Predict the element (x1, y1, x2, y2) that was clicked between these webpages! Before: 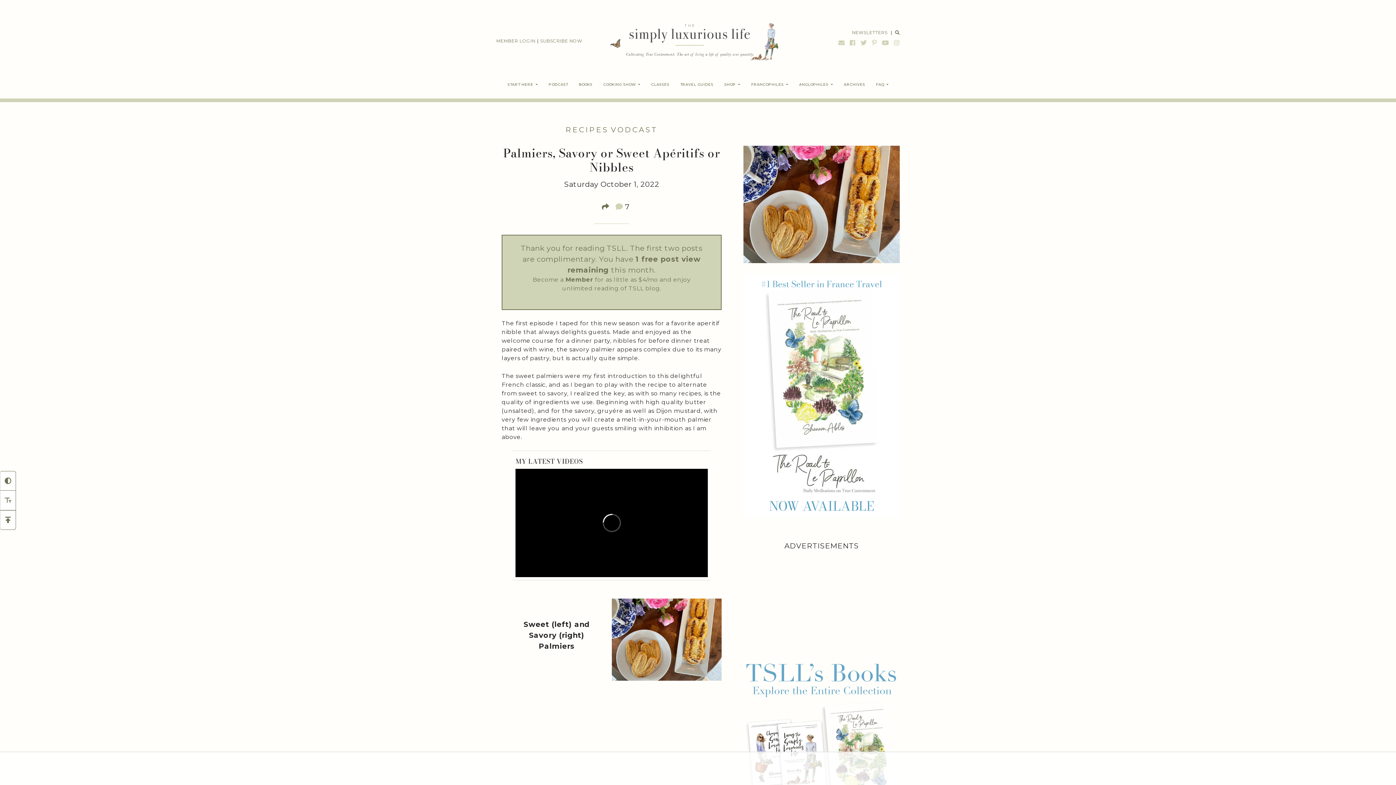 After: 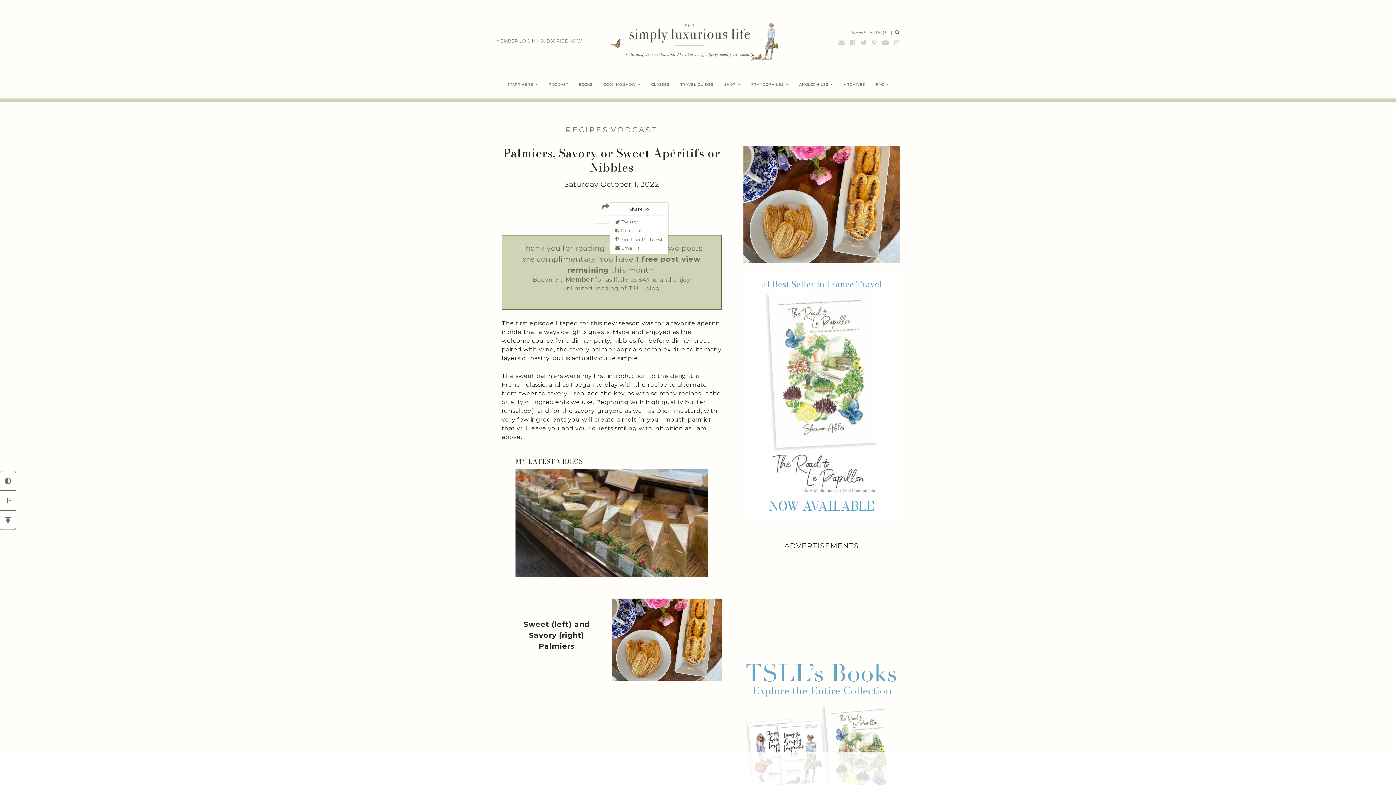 Action: bbox: (601, 202, 609, 211)